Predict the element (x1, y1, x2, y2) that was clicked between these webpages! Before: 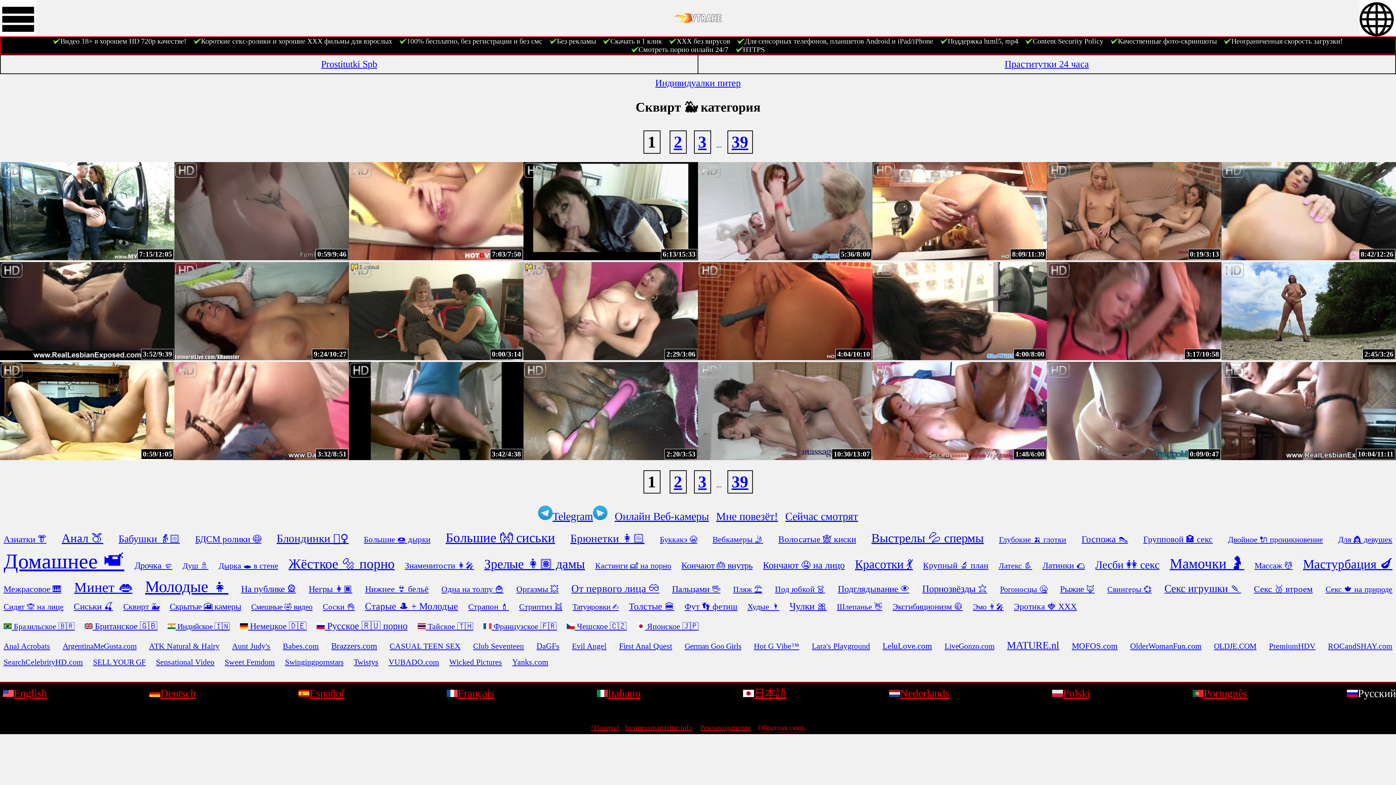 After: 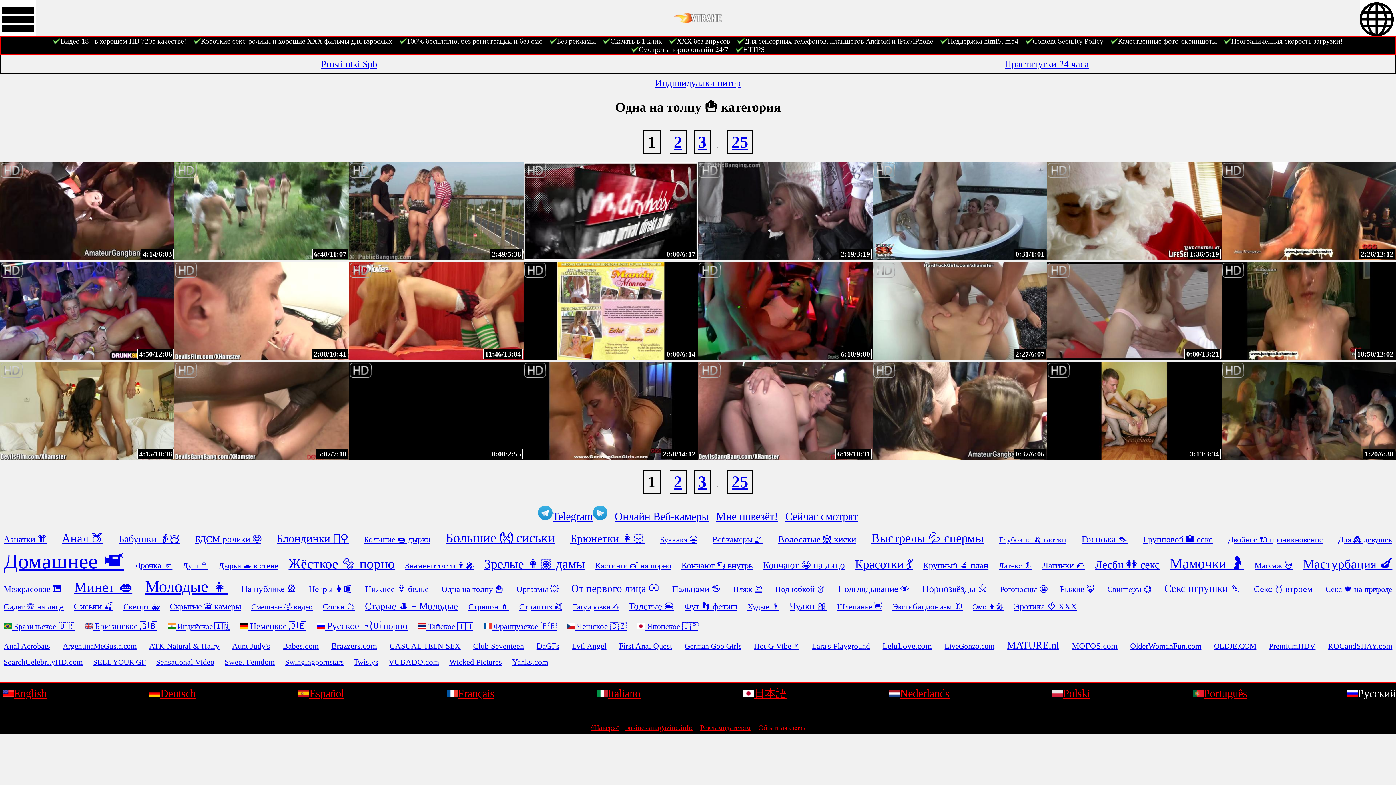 Action: bbox: (441, 585, 503, 594) label: Одна на толпу 🍟